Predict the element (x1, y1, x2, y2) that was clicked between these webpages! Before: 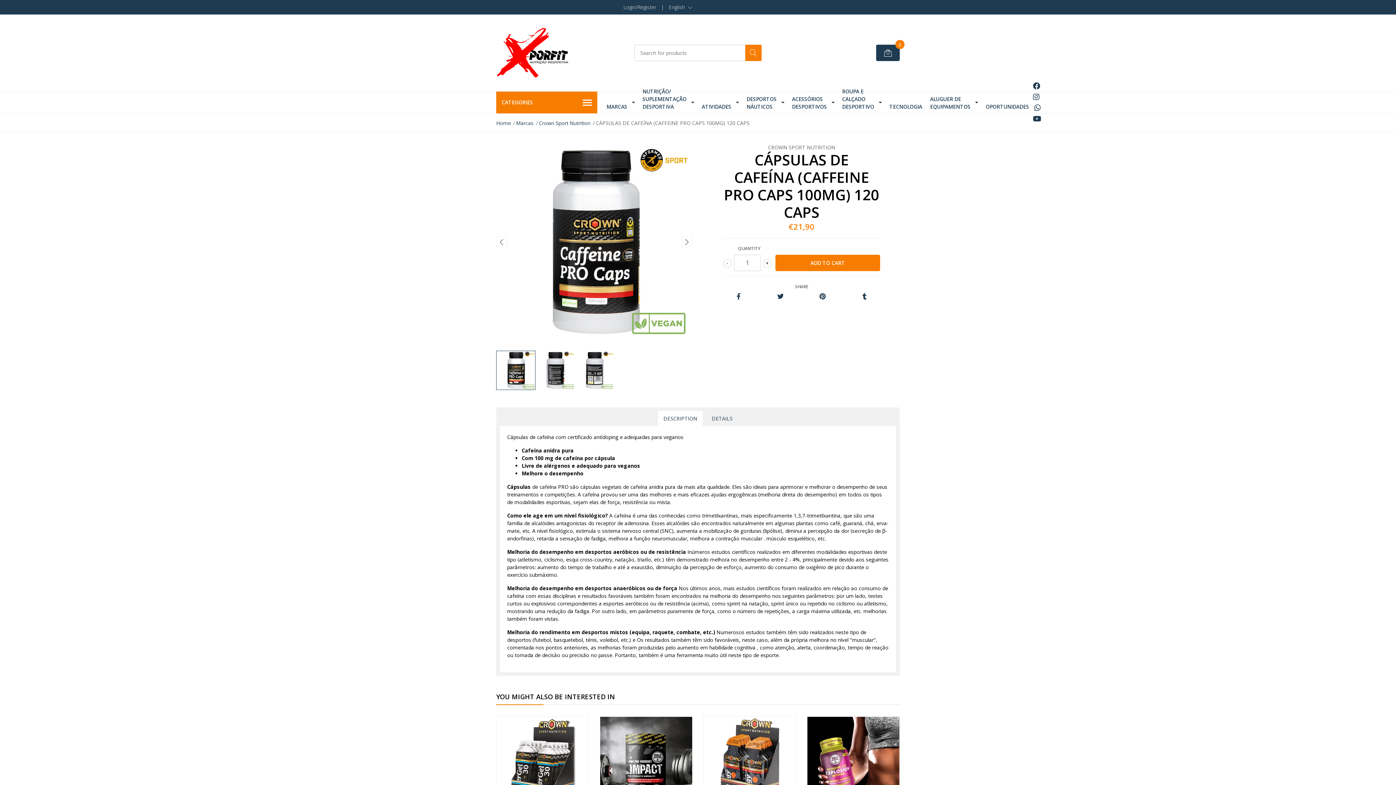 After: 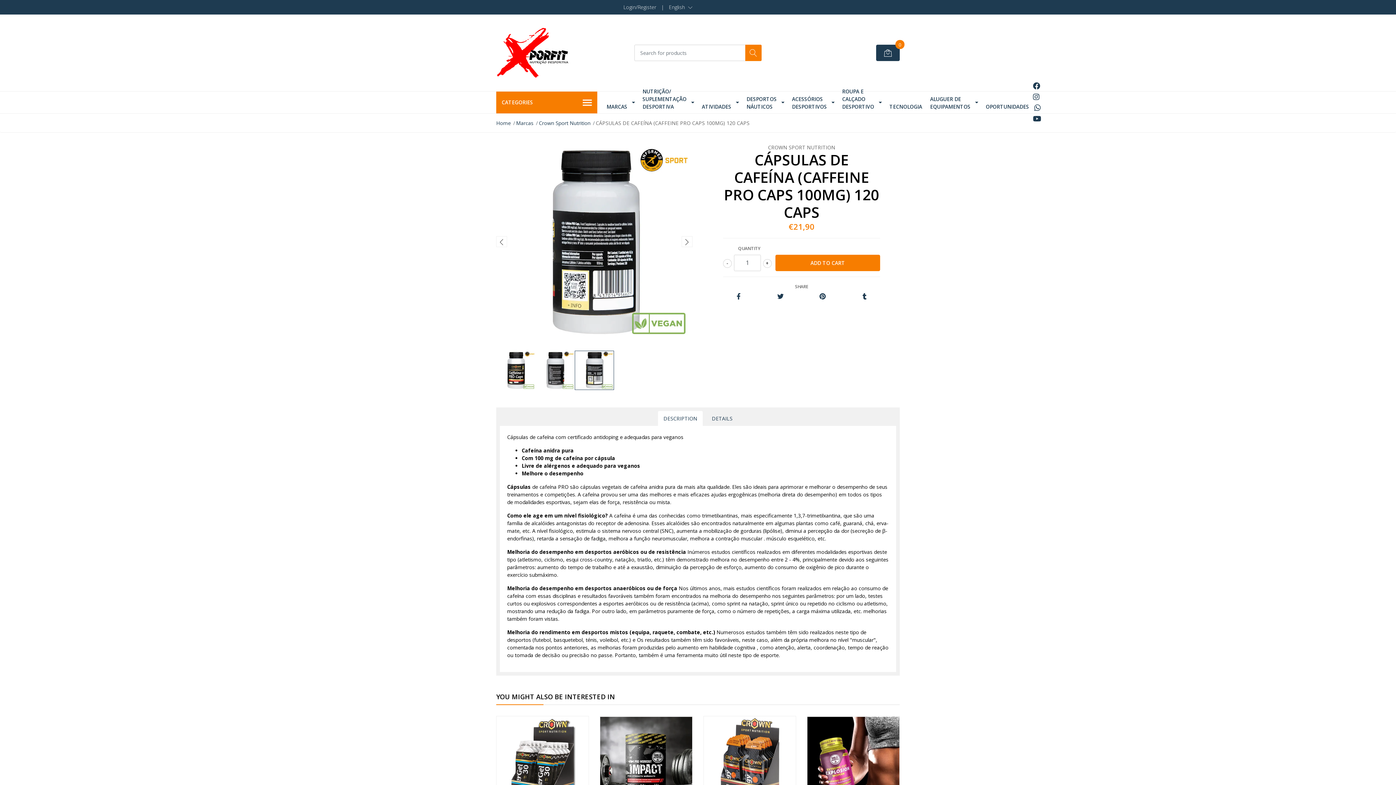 Action: bbox: (574, 351, 614, 390)